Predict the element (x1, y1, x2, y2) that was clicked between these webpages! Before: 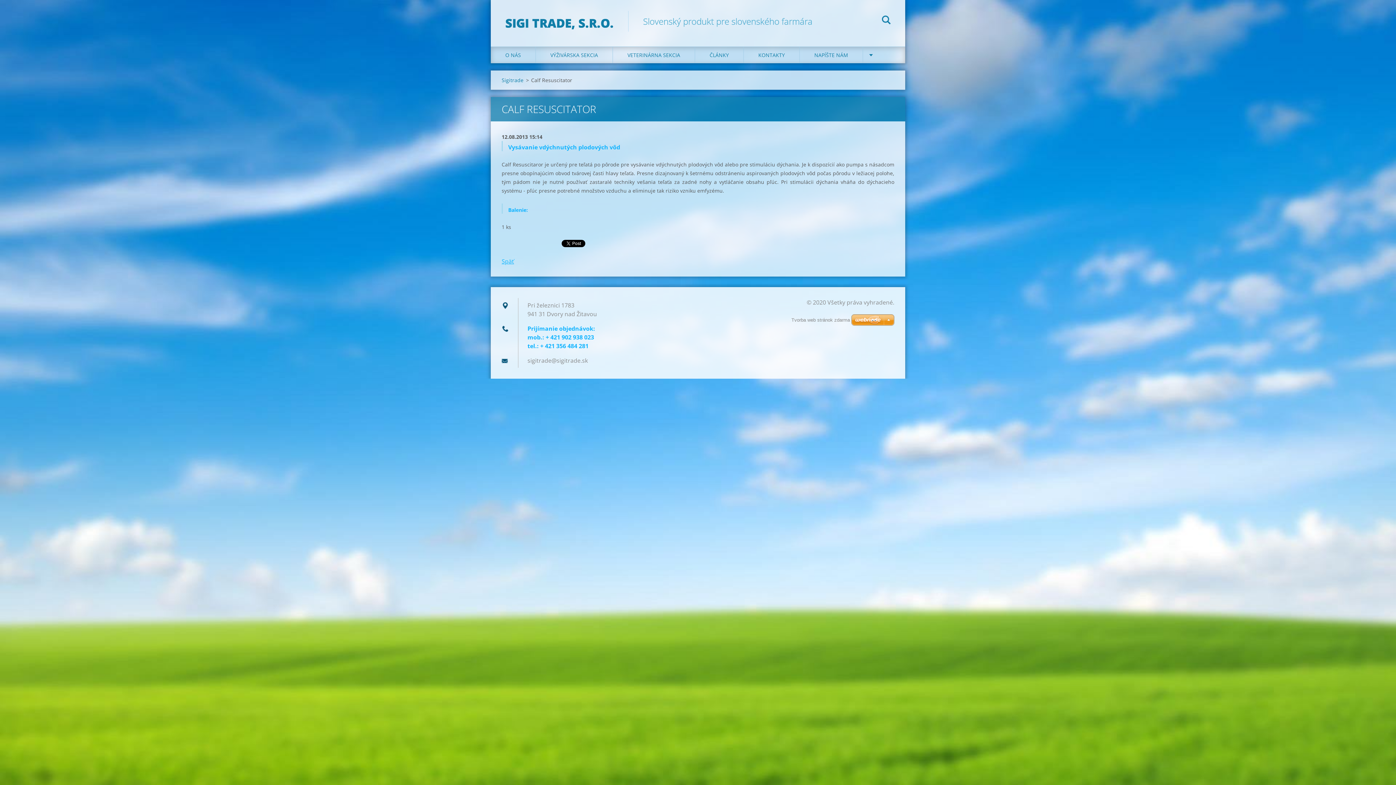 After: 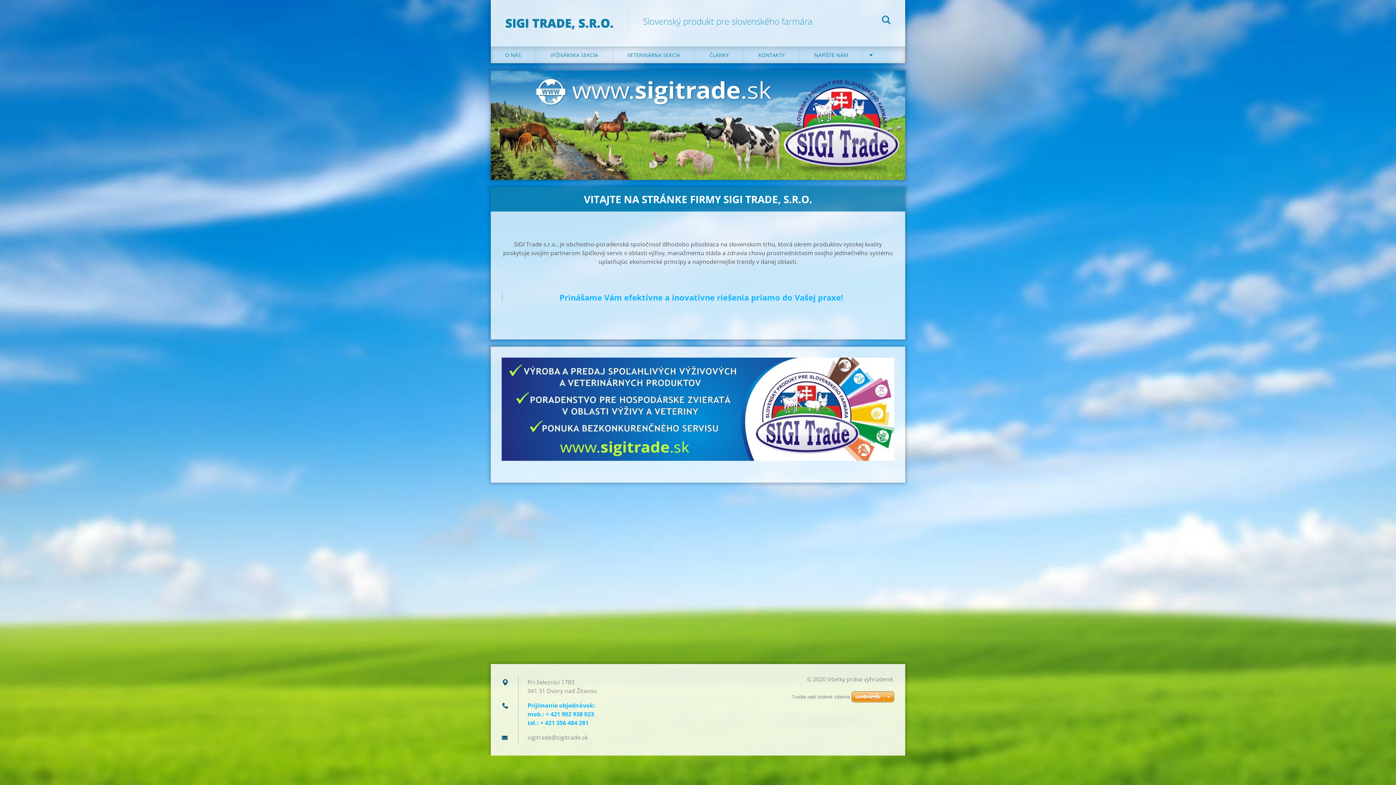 Action: bbox: (501, 76, 523, 84) label: Sigitrade